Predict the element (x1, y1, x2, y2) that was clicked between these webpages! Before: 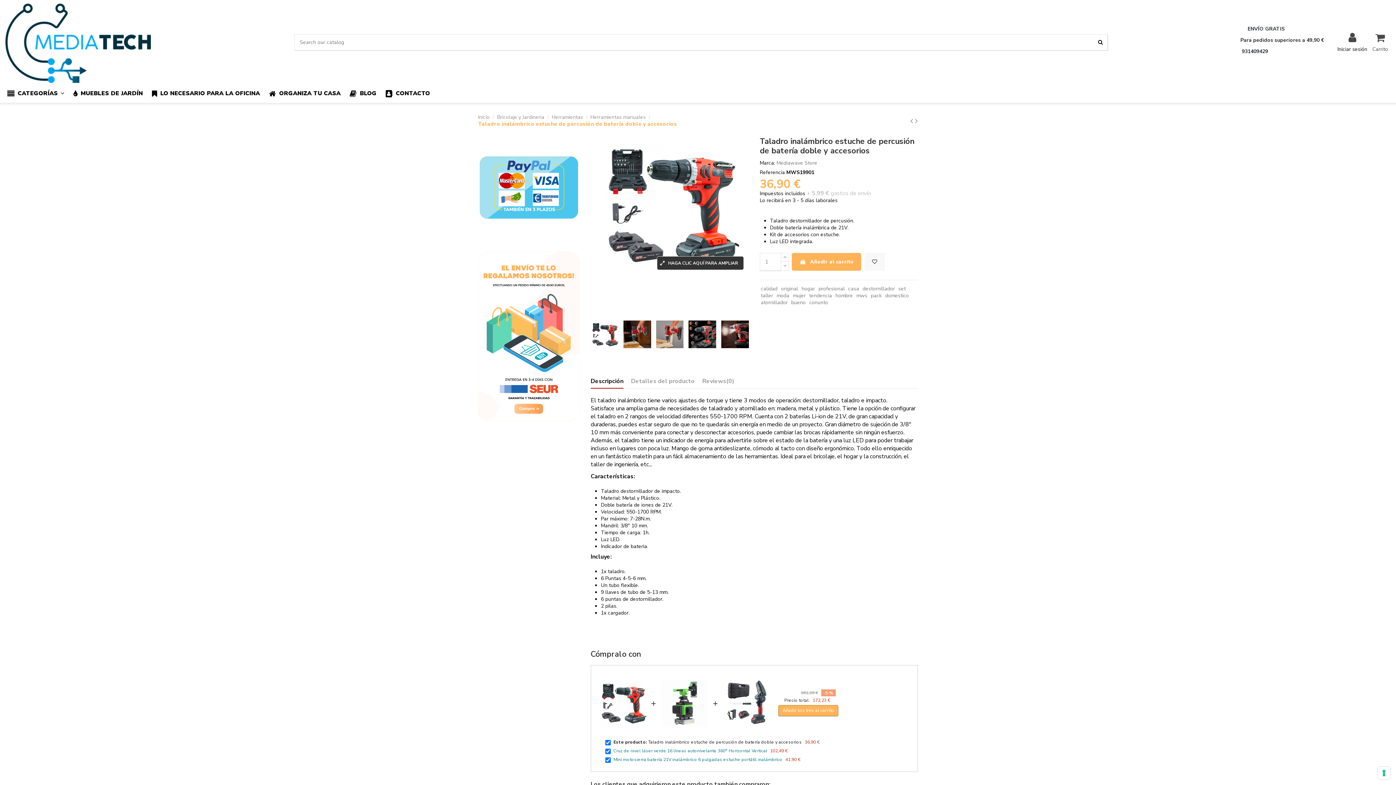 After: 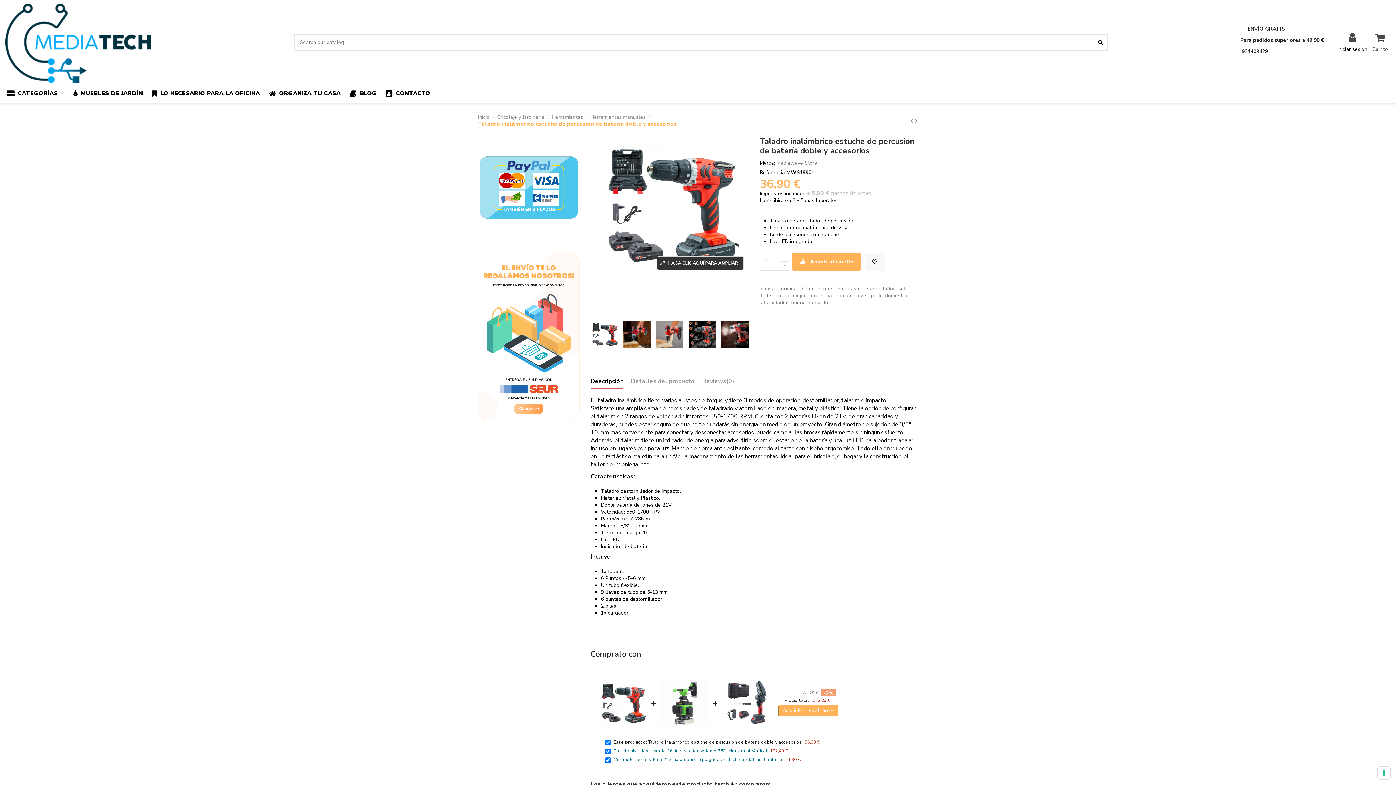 Action: bbox: (590, 378, 623, 389) label: Descripción